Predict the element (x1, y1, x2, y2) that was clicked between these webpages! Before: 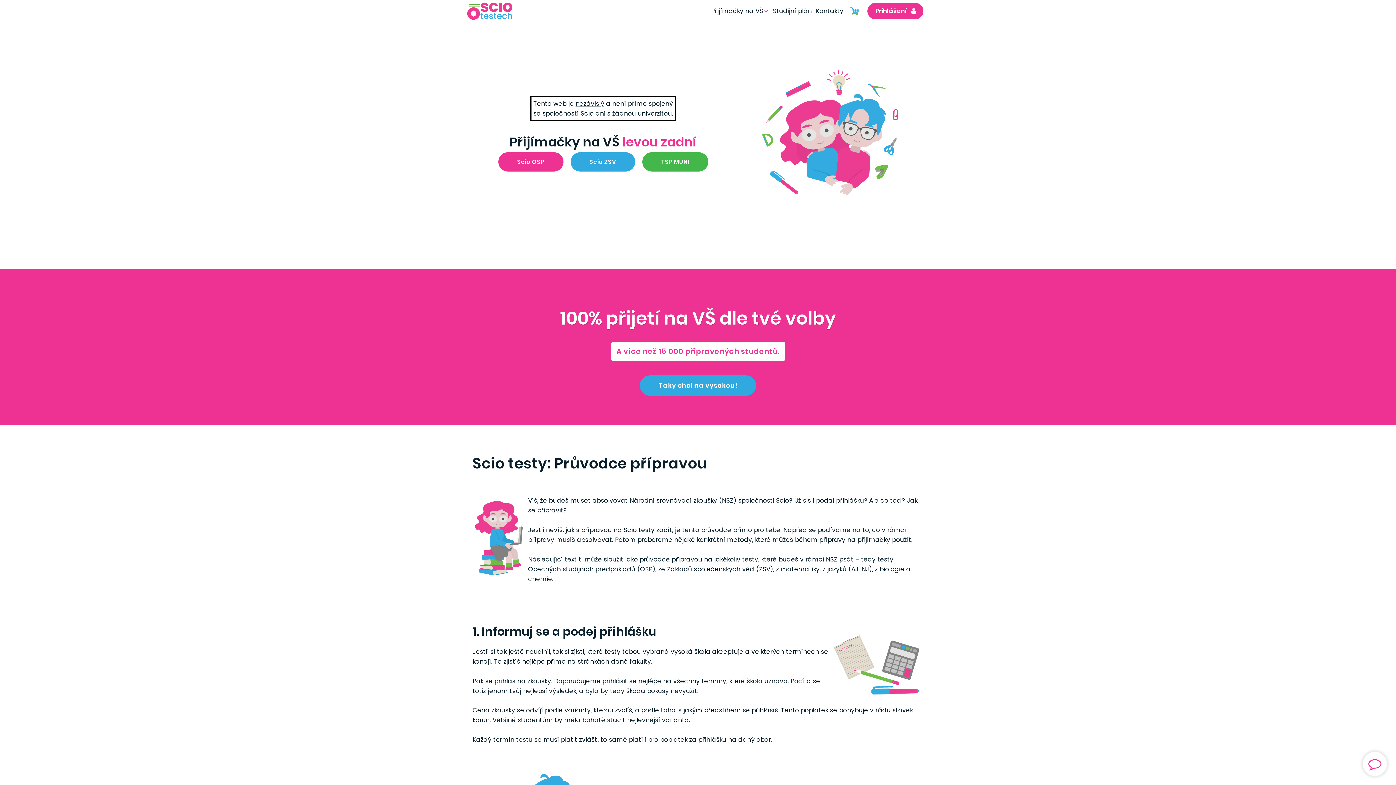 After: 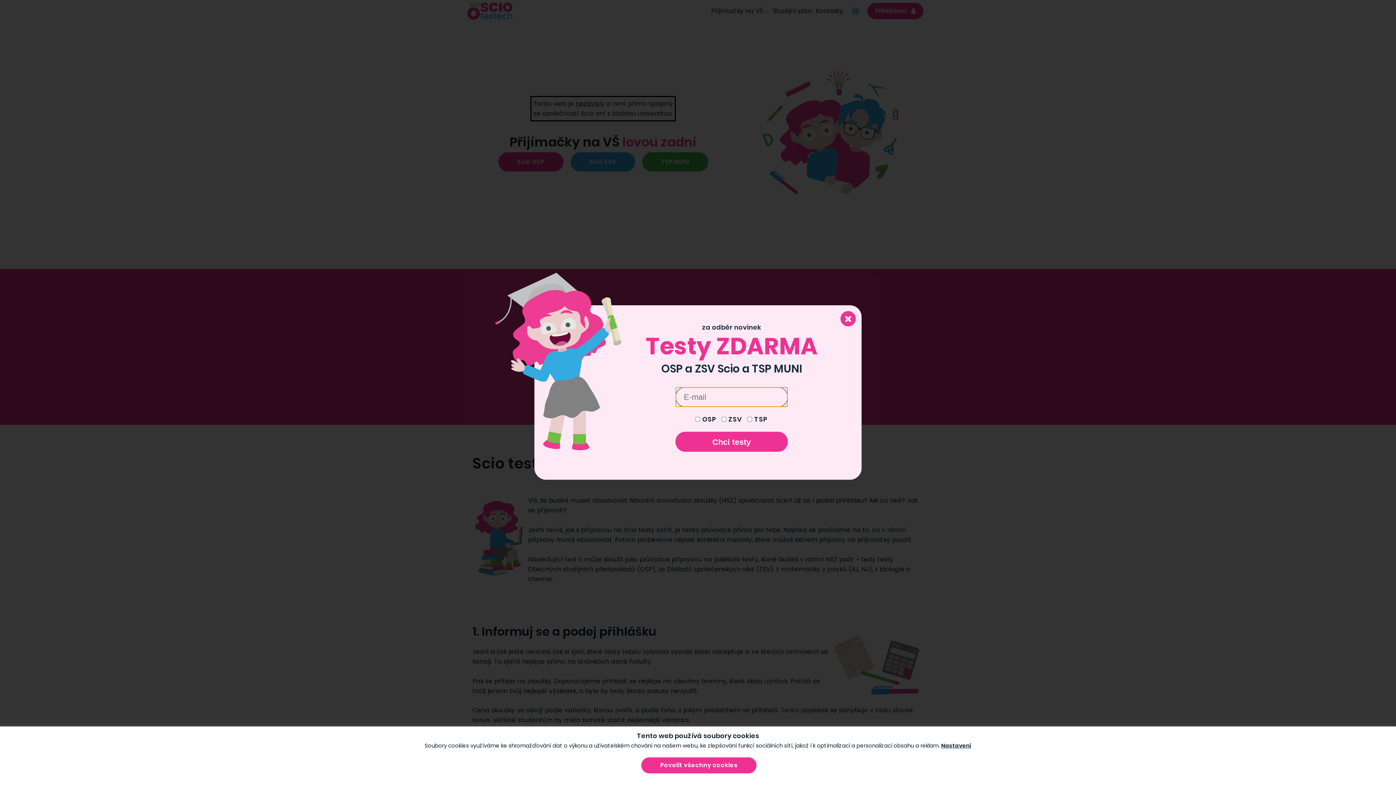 Action: label: Přijímačky na VŠ bbox: (707, 4, 773, 17)